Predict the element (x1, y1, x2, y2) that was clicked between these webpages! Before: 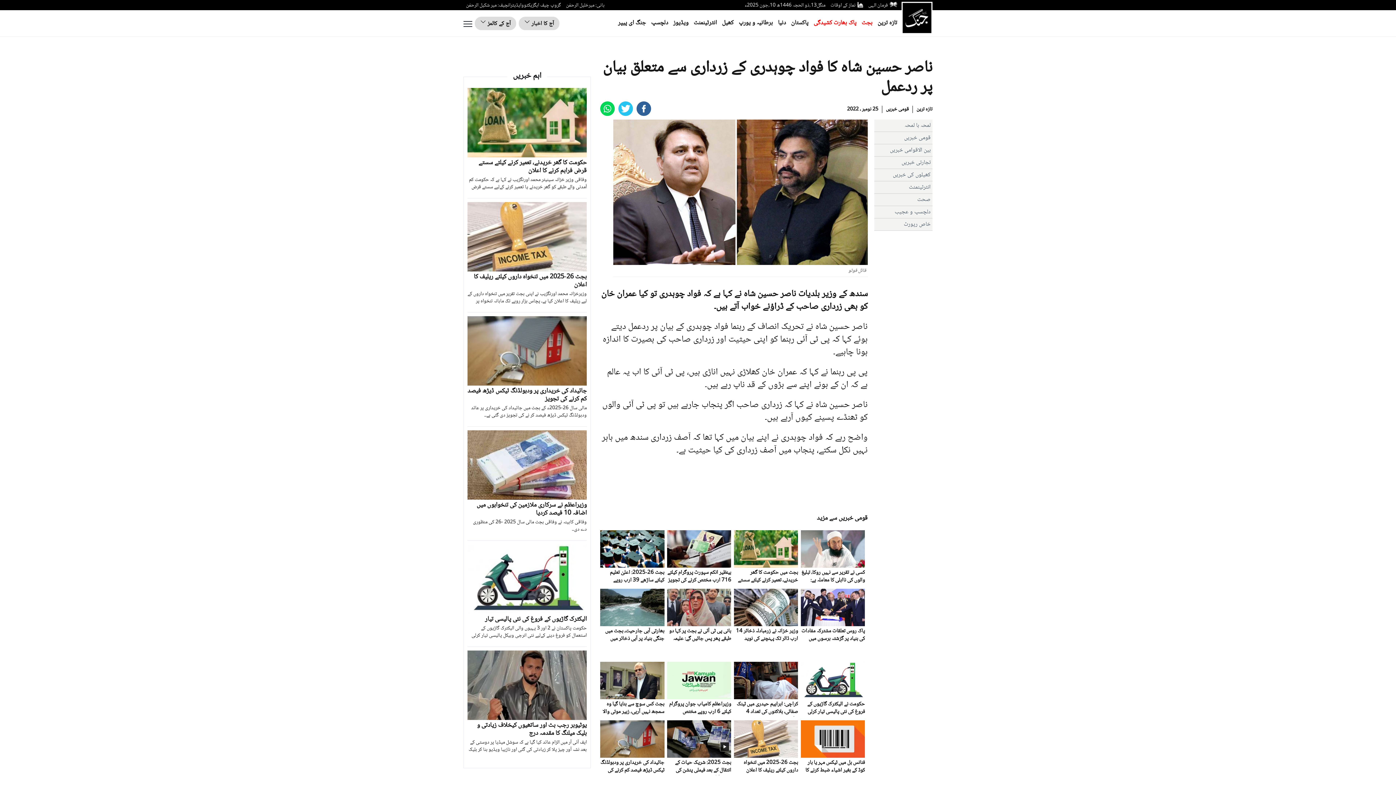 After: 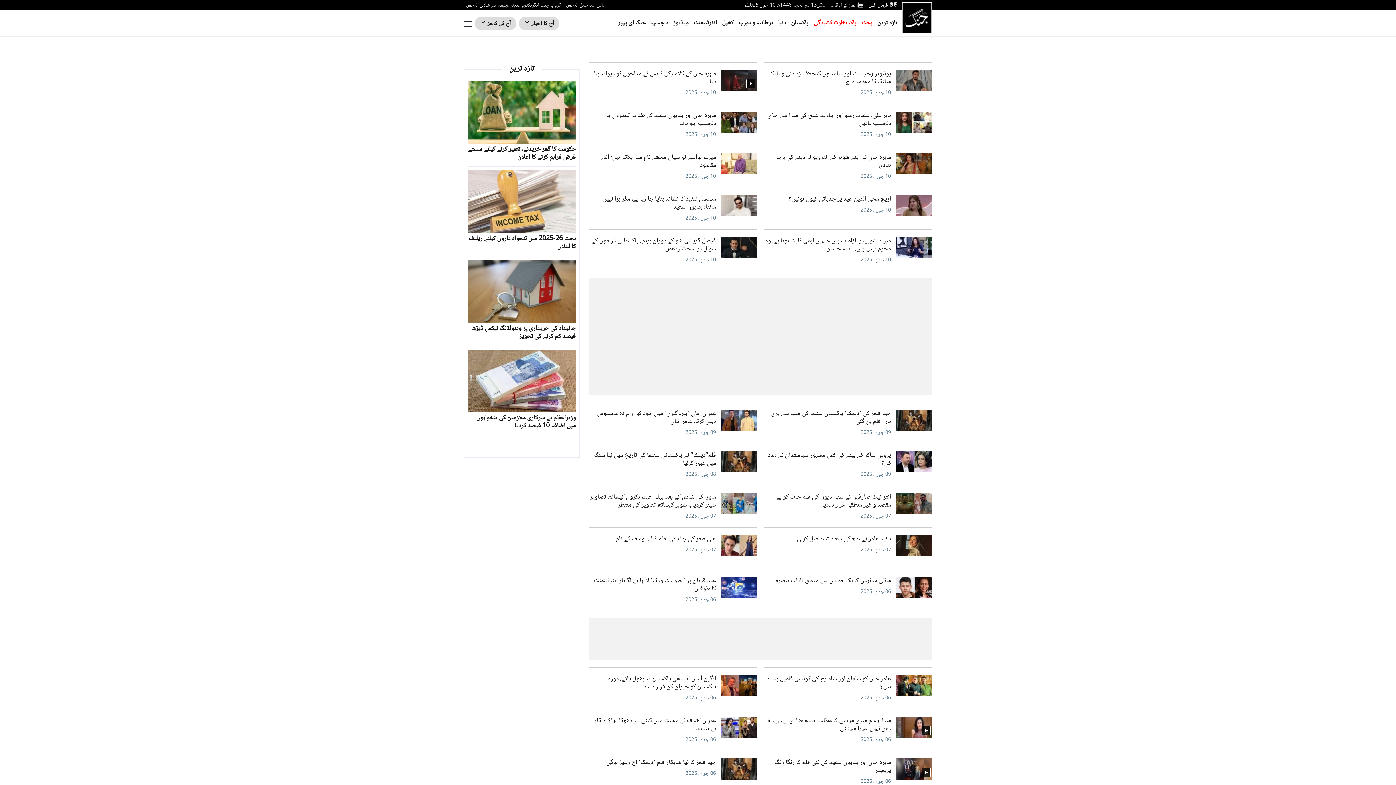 Action: bbox: (909, 182, 930, 192) label: انٹرٹینمنٹ